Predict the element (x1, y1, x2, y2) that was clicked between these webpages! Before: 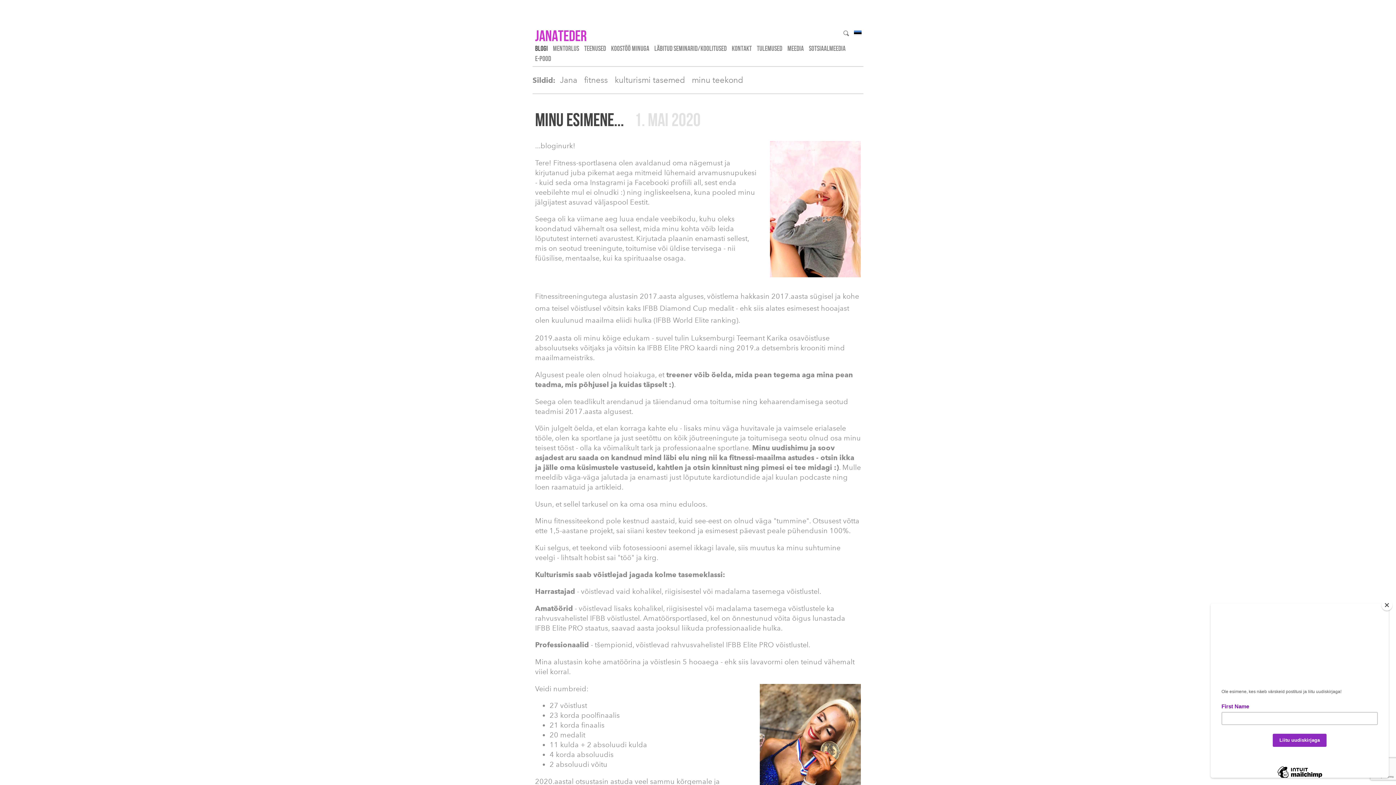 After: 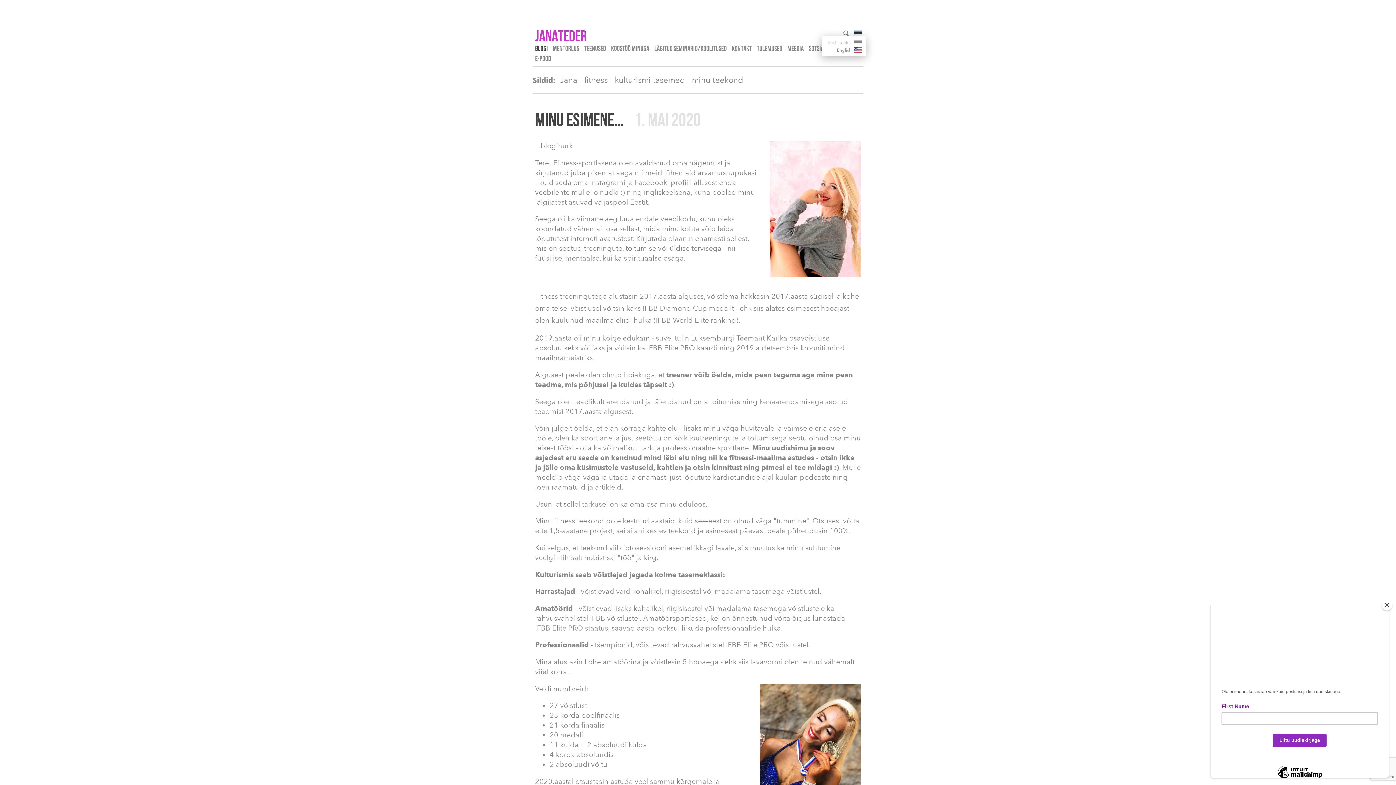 Action: bbox: (852, 28, 863, 37)